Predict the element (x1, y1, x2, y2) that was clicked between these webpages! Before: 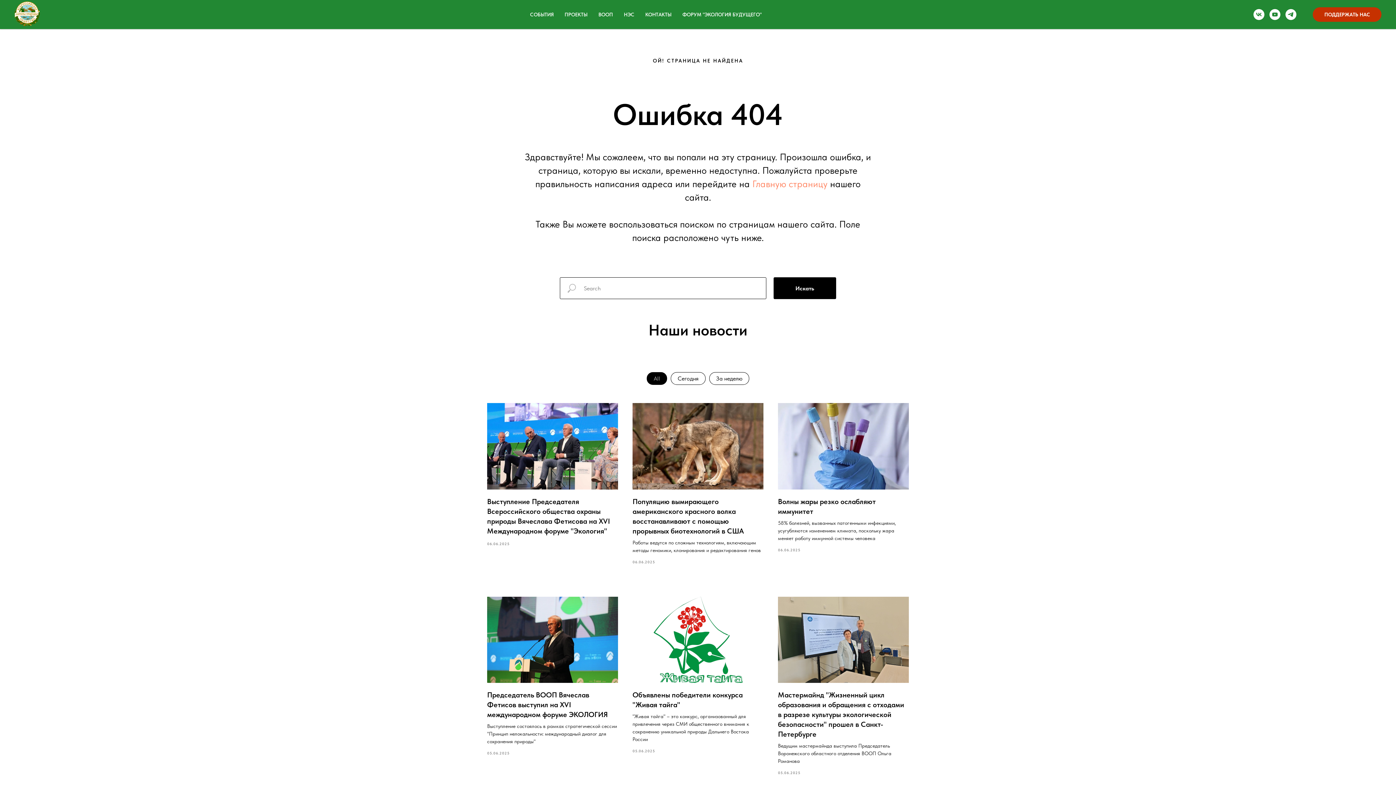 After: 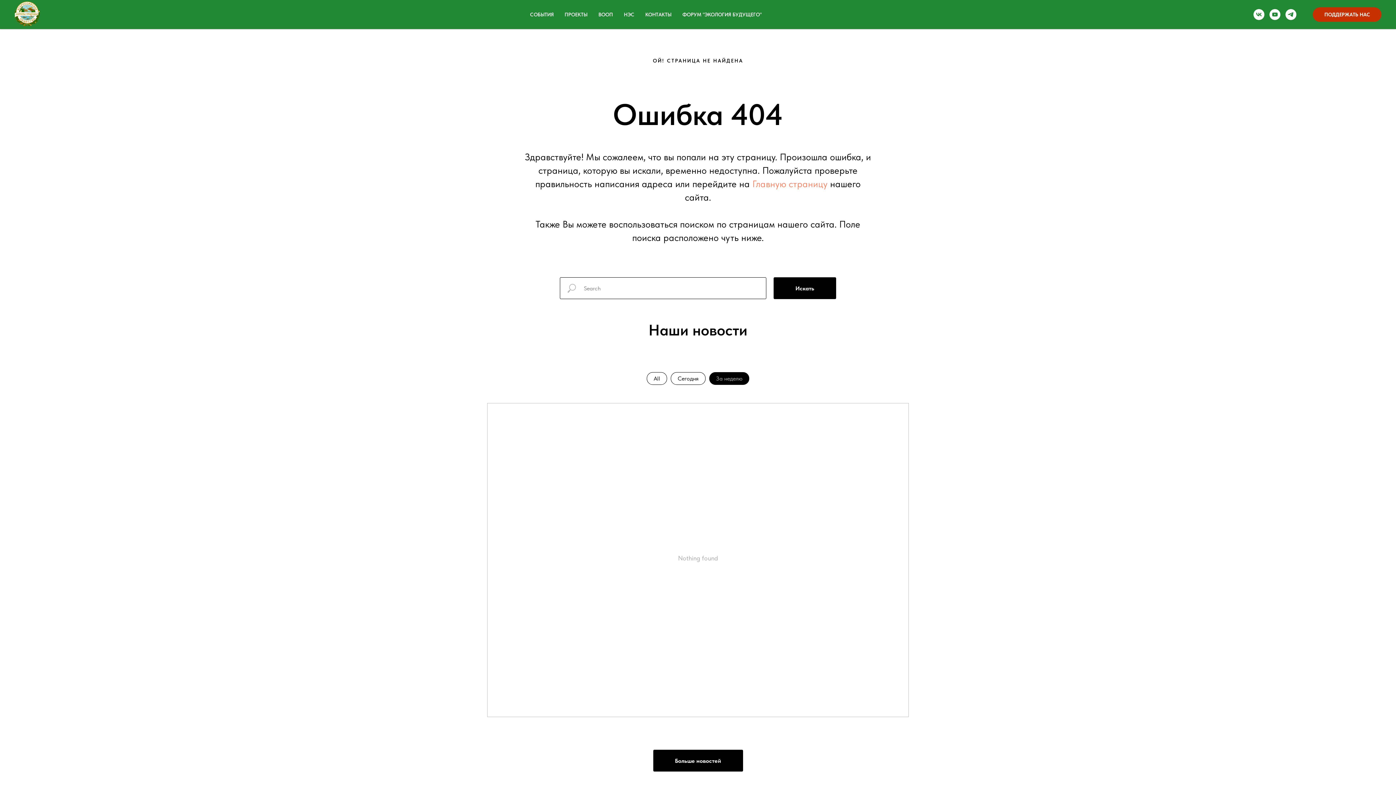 Action: bbox: (709, 372, 749, 384) label: За неделю